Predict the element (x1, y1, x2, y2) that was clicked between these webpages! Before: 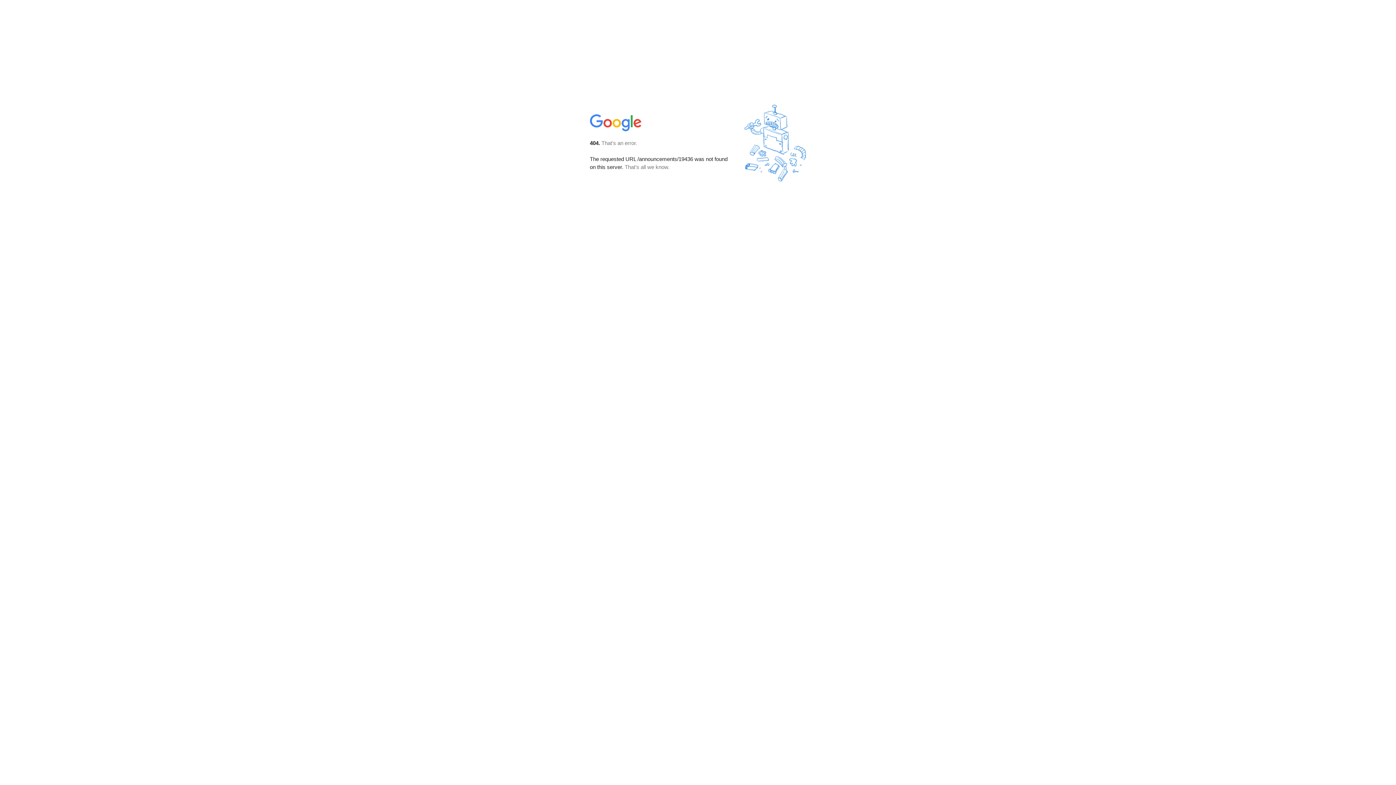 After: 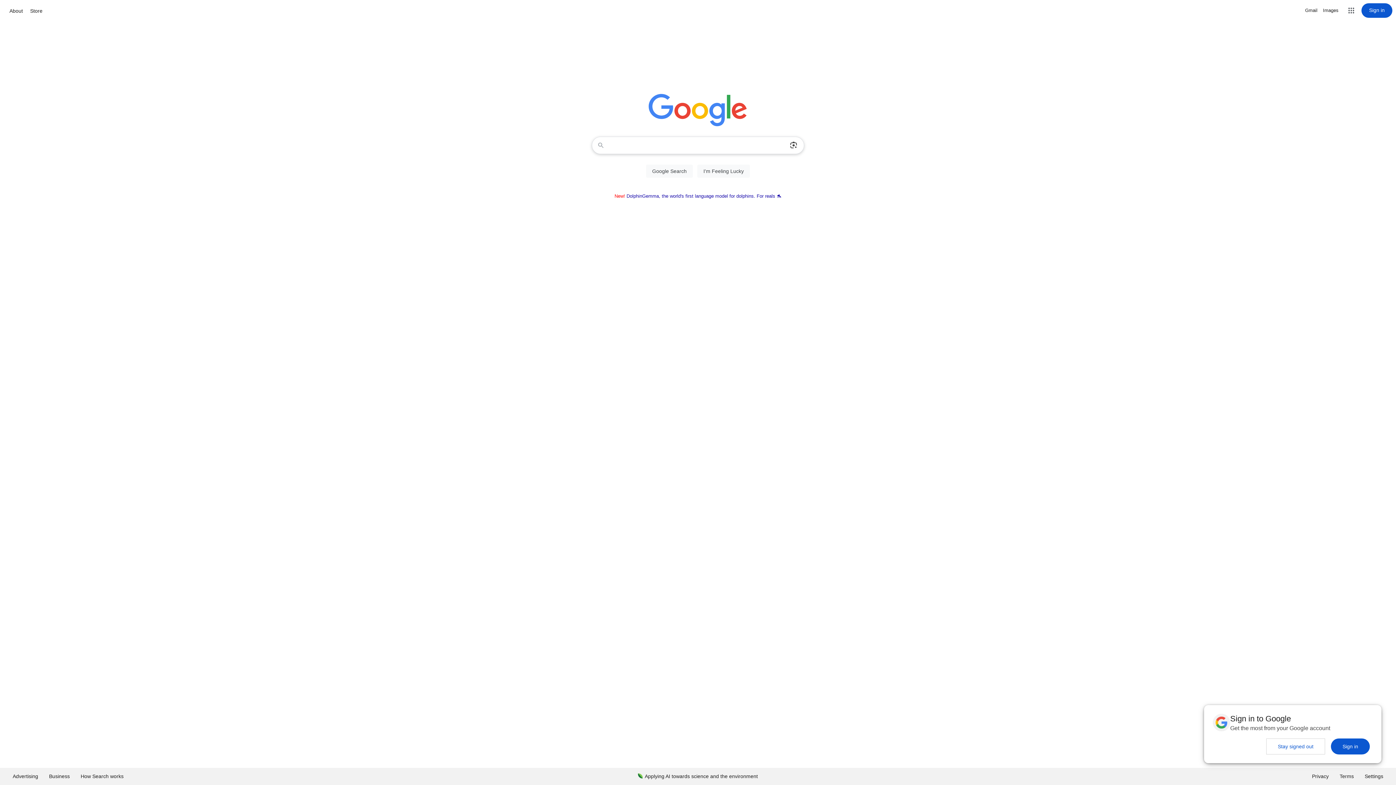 Action: bbox: (590, 127, 642, 134)